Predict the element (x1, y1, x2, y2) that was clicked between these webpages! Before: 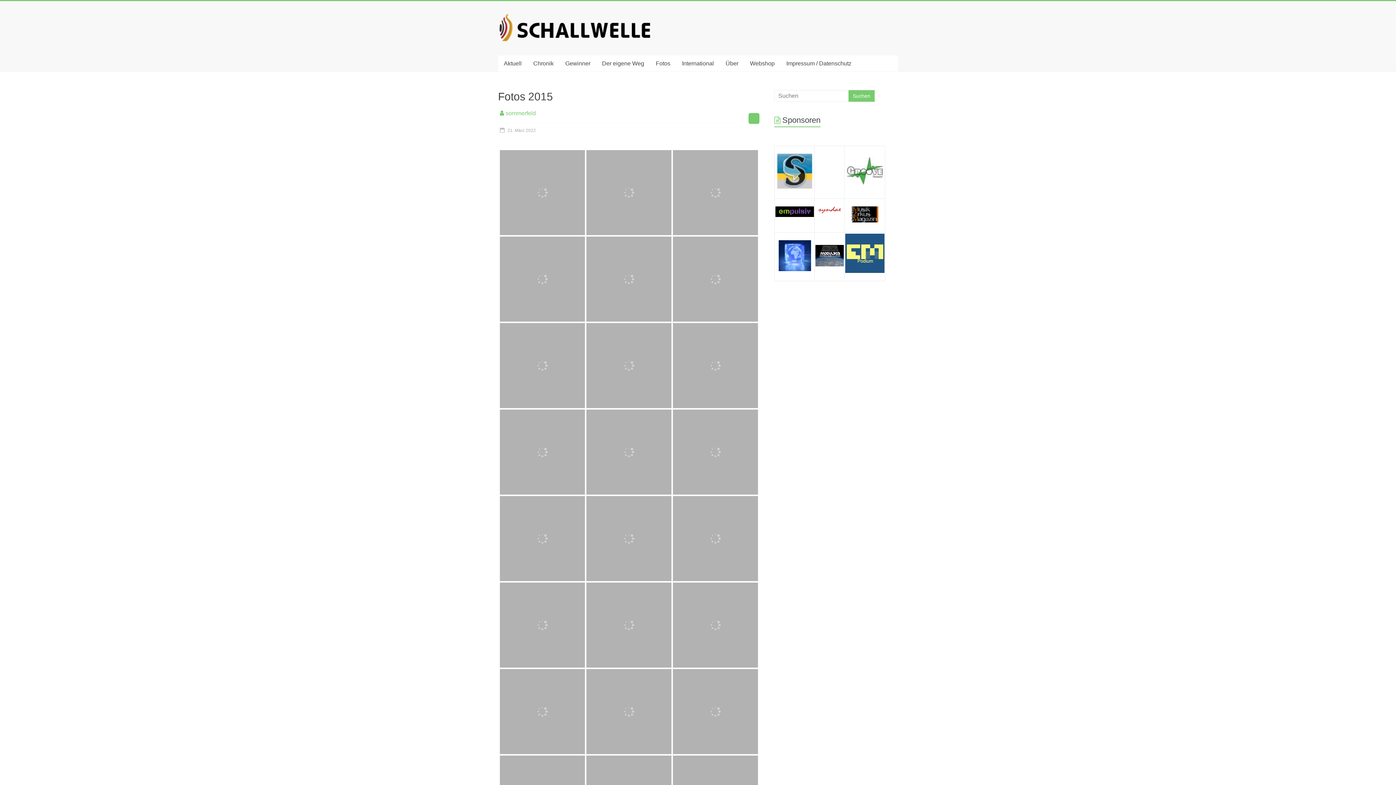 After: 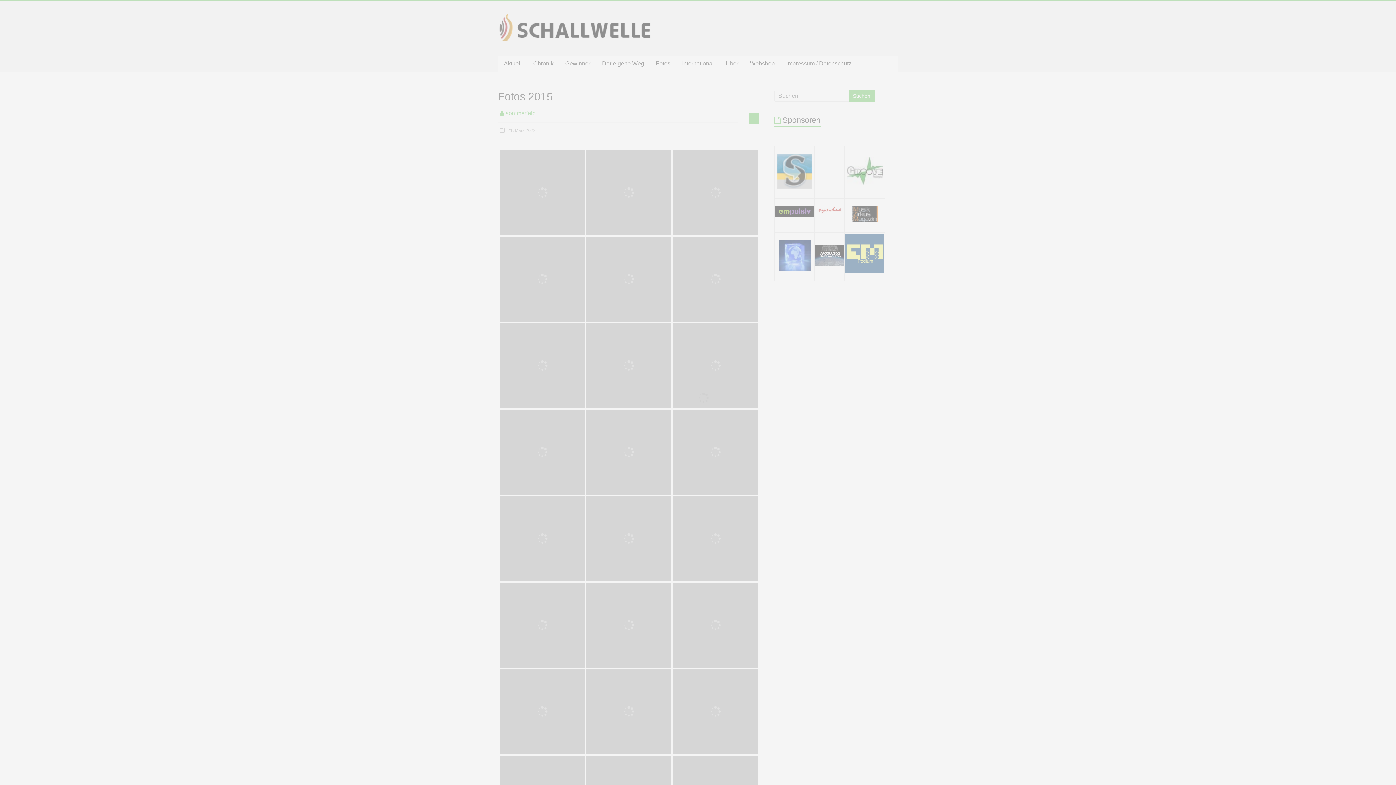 Action: label:   bbox: (500, 582, 585, 668)